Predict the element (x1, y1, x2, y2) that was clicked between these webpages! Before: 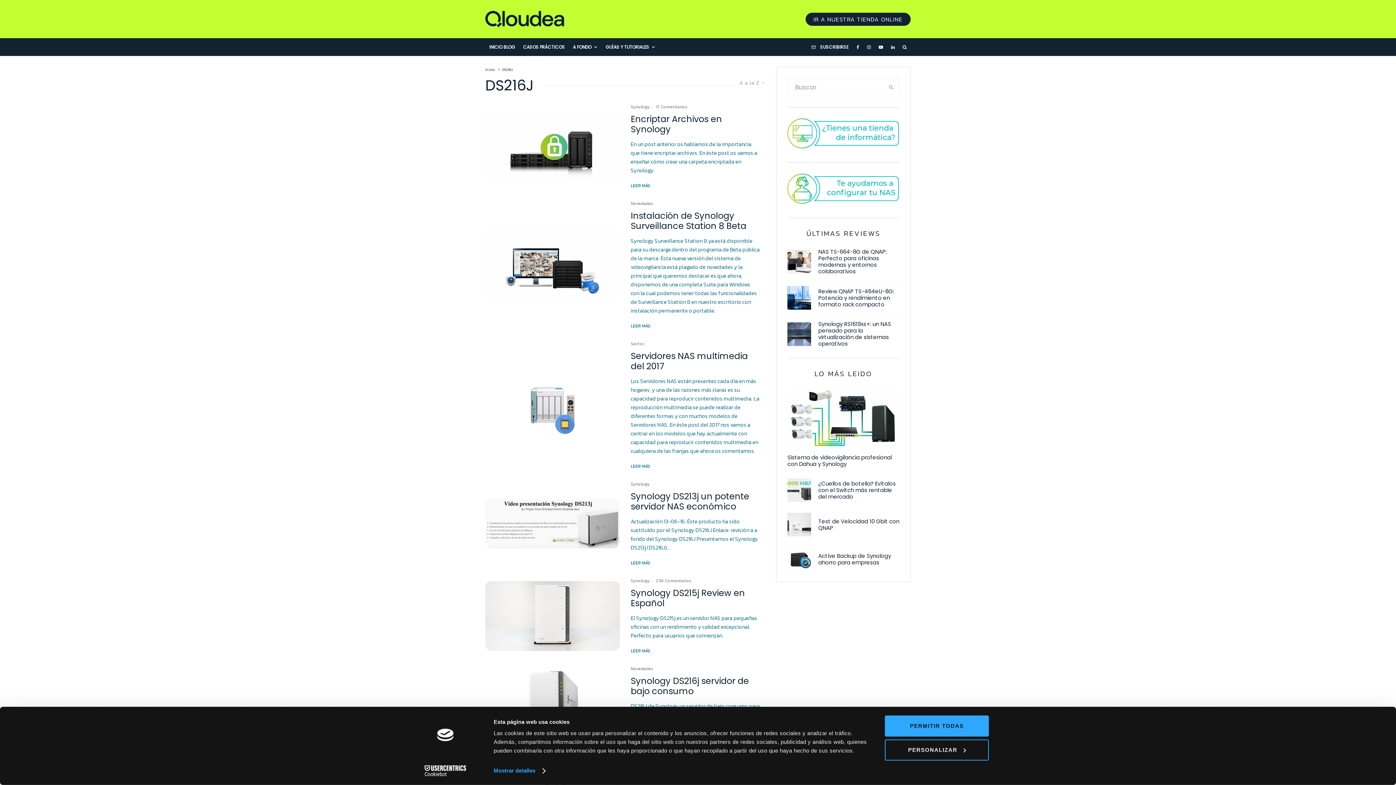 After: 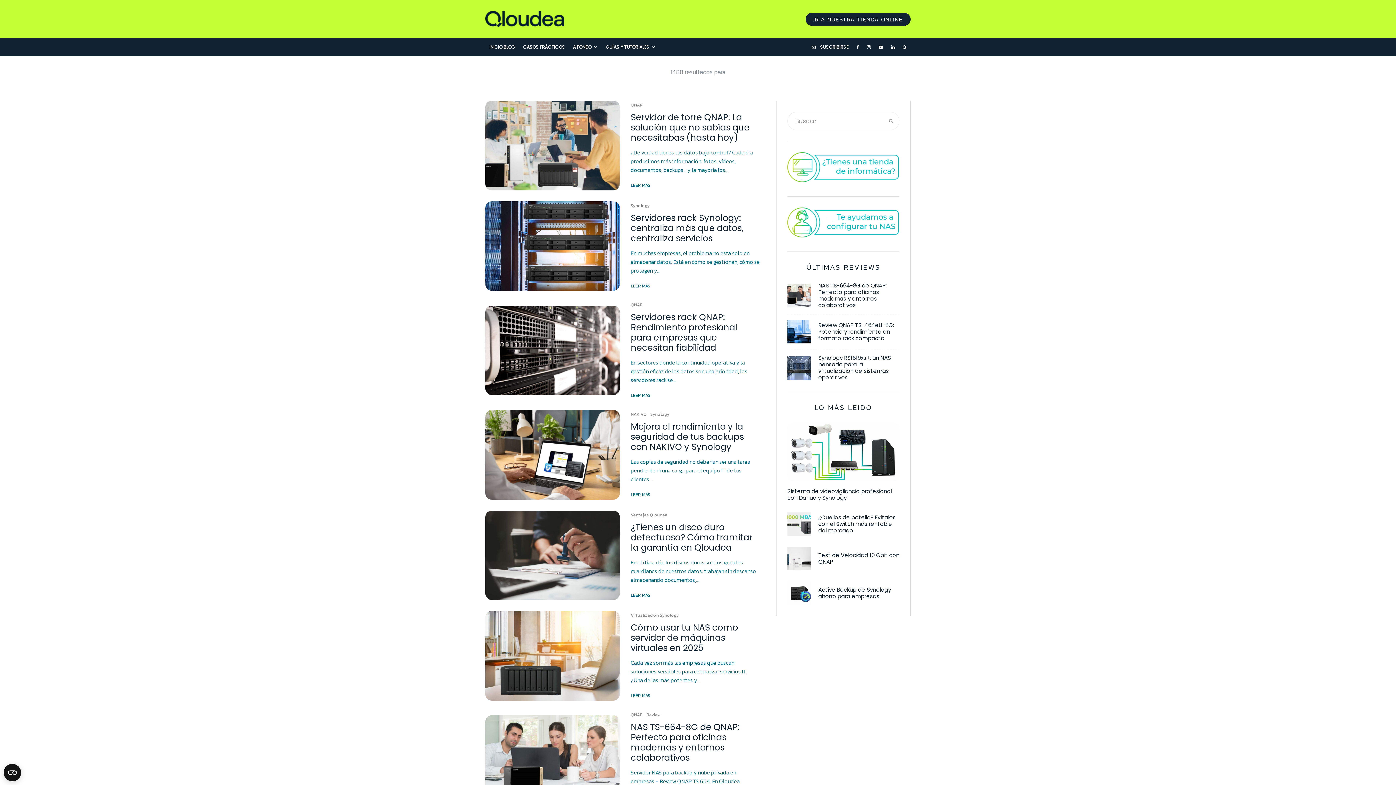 Action: label: search bbox: (883, 78, 899, 96)